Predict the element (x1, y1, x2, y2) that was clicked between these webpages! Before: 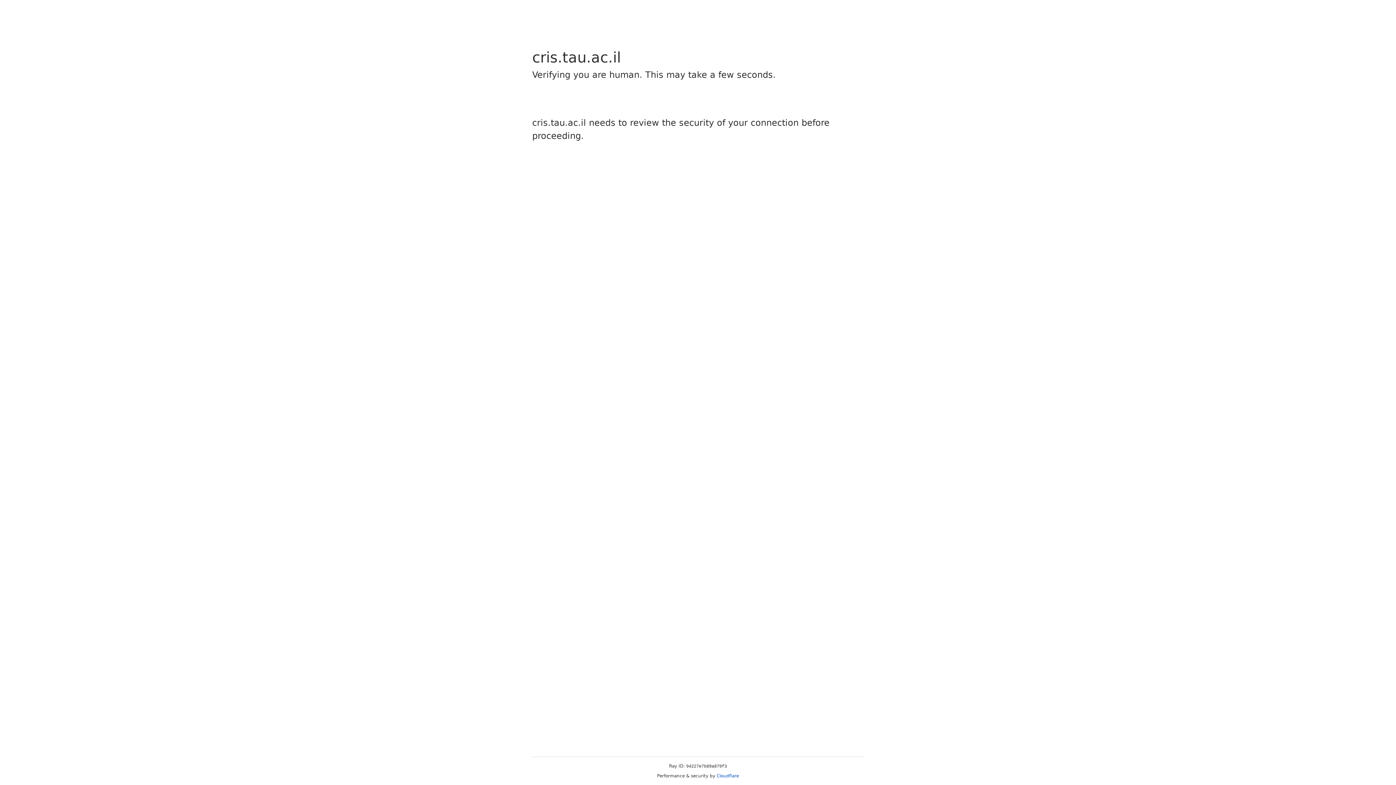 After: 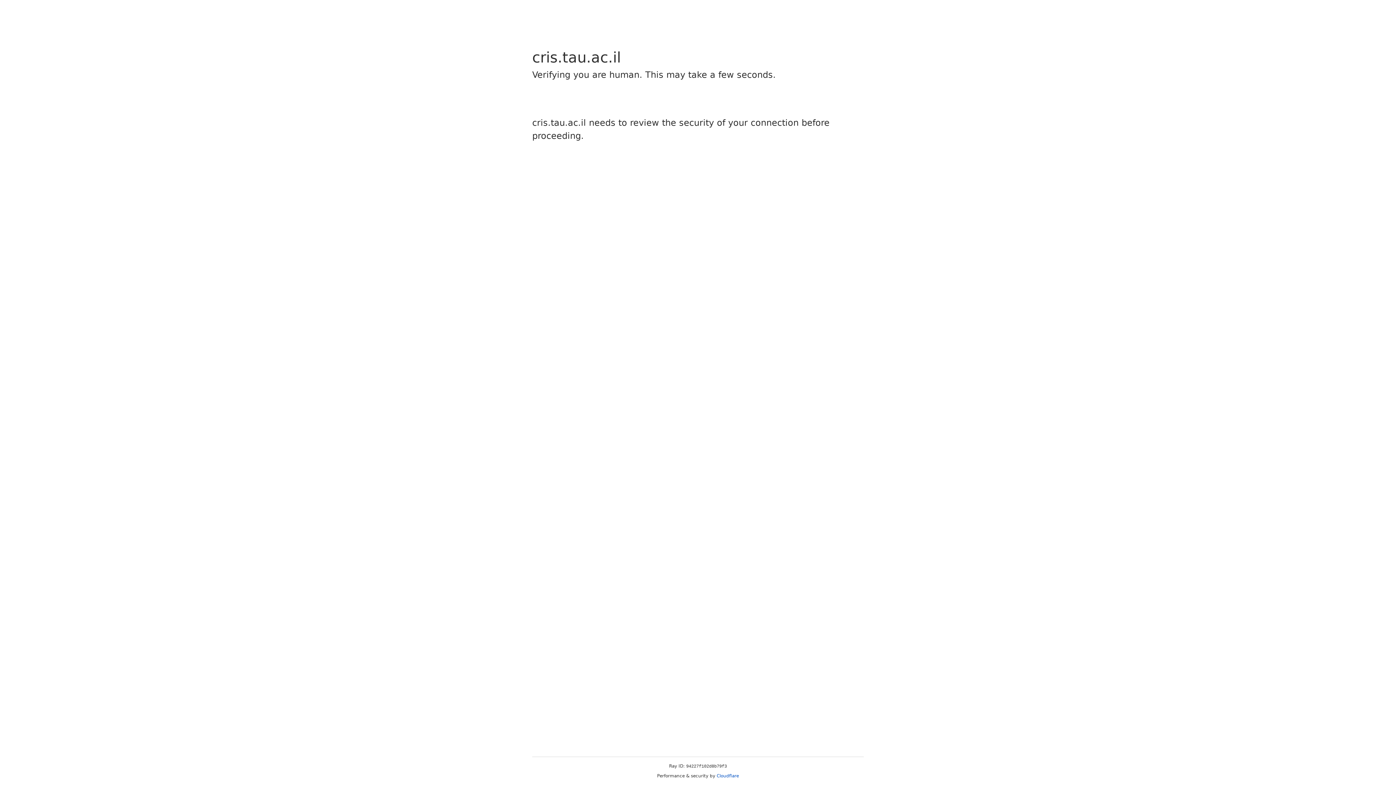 Action: label: Cloudflare bbox: (716, 773, 739, 778)